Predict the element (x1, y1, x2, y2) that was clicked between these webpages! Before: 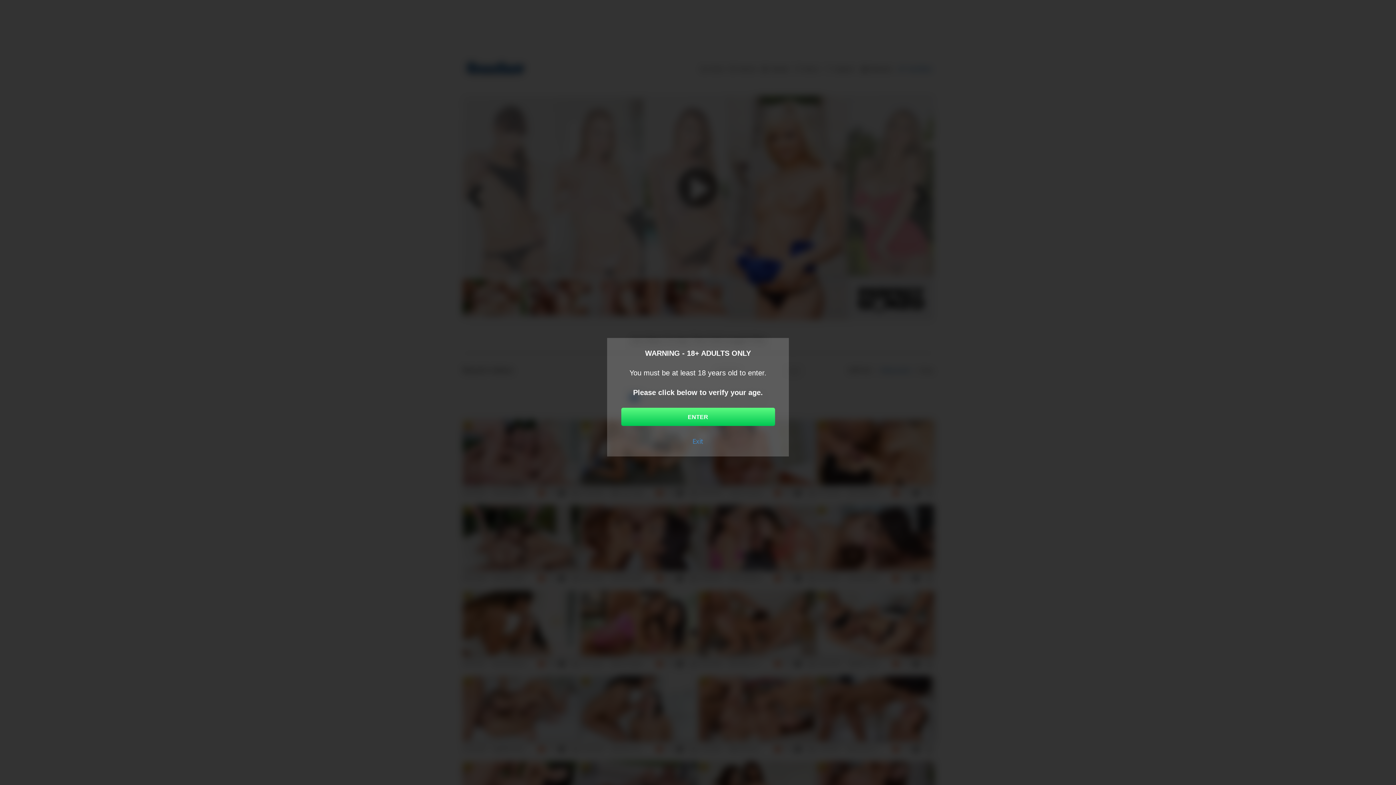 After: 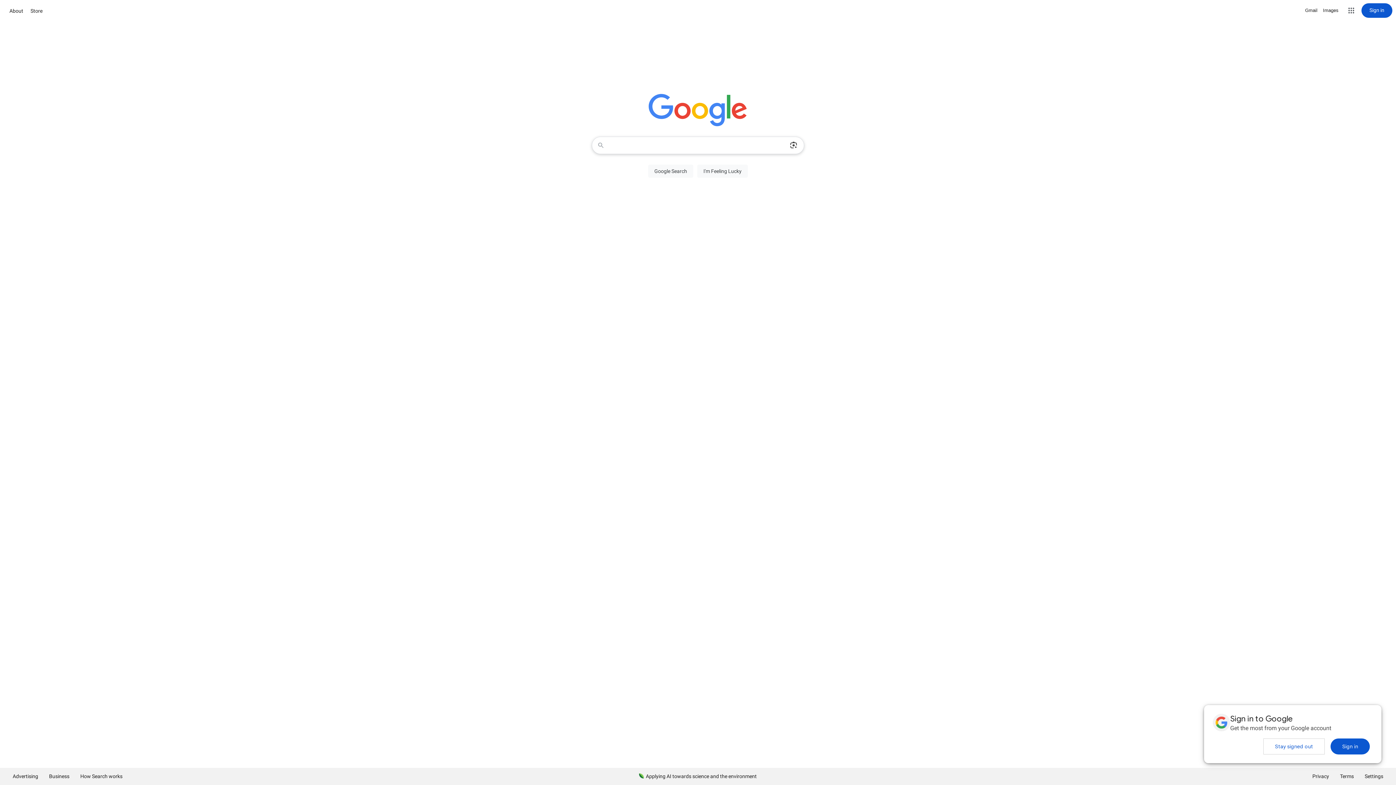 Action: label: Exit bbox: (692, 436, 703, 445)